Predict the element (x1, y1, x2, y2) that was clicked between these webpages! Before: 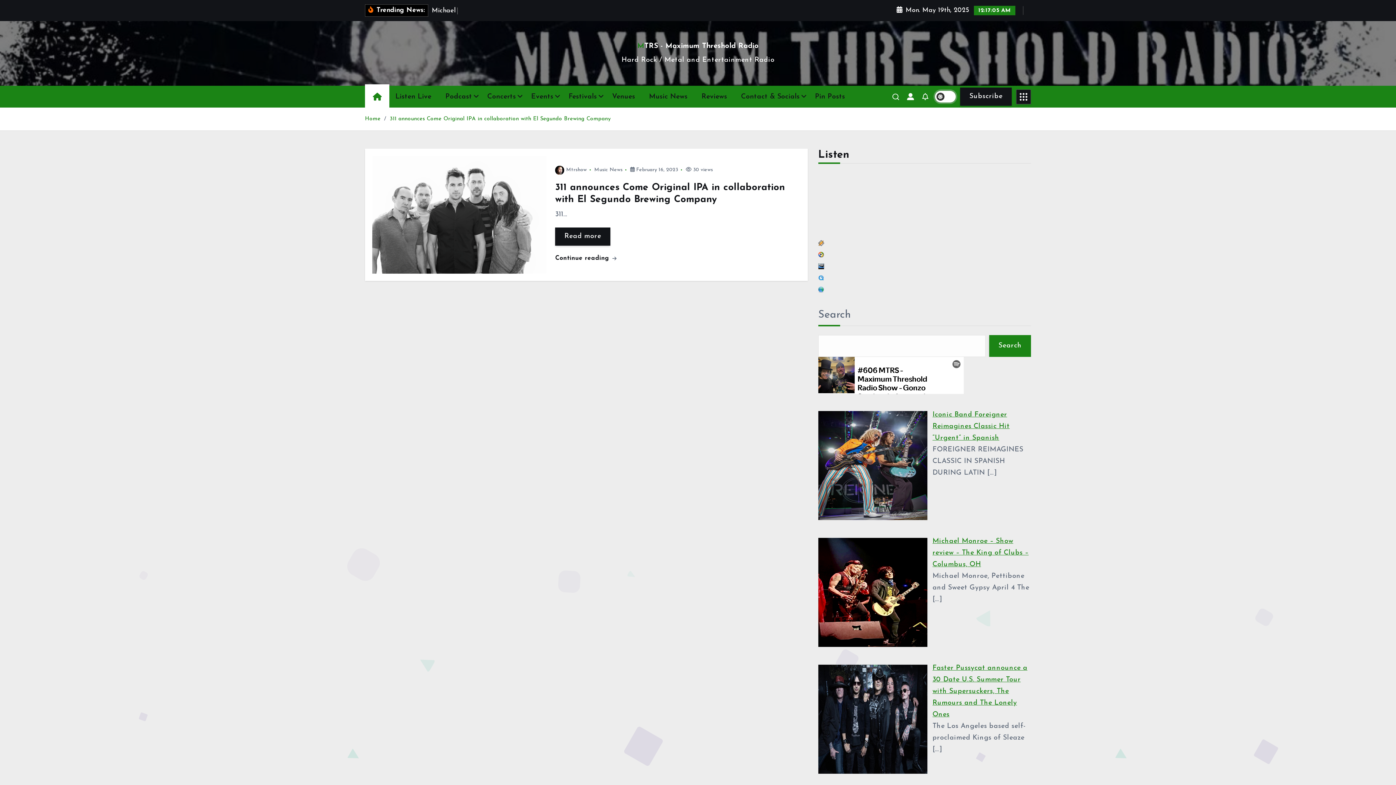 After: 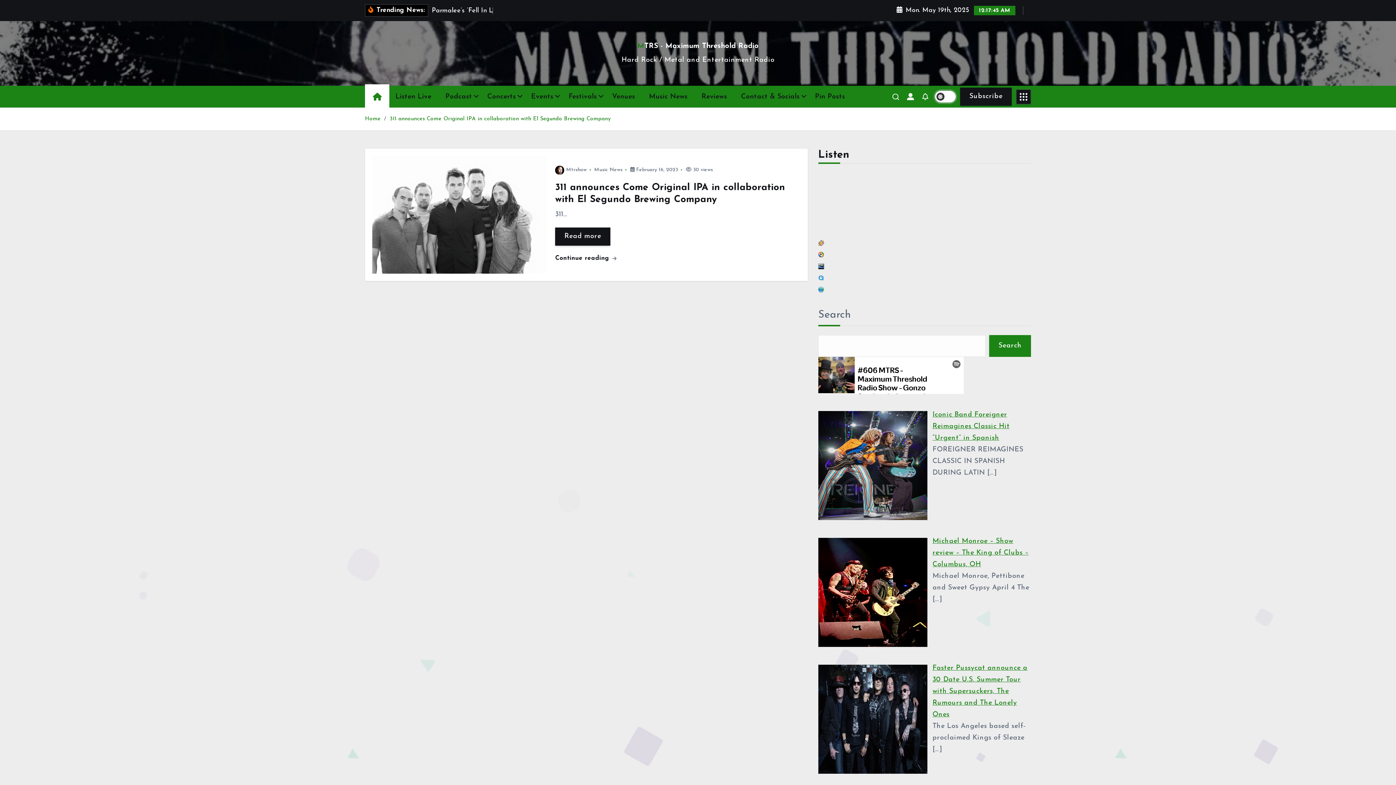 Action: bbox: (818, 285, 824, 292)